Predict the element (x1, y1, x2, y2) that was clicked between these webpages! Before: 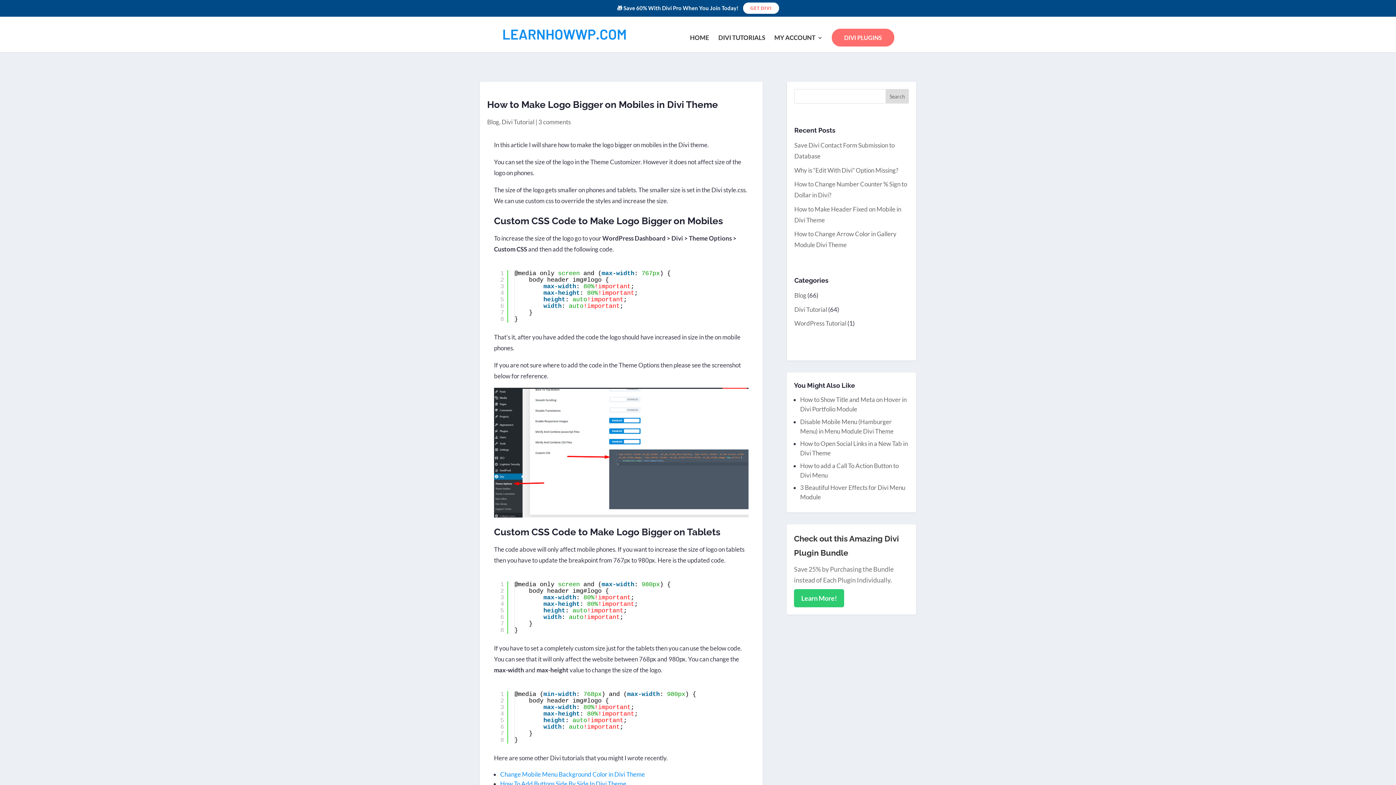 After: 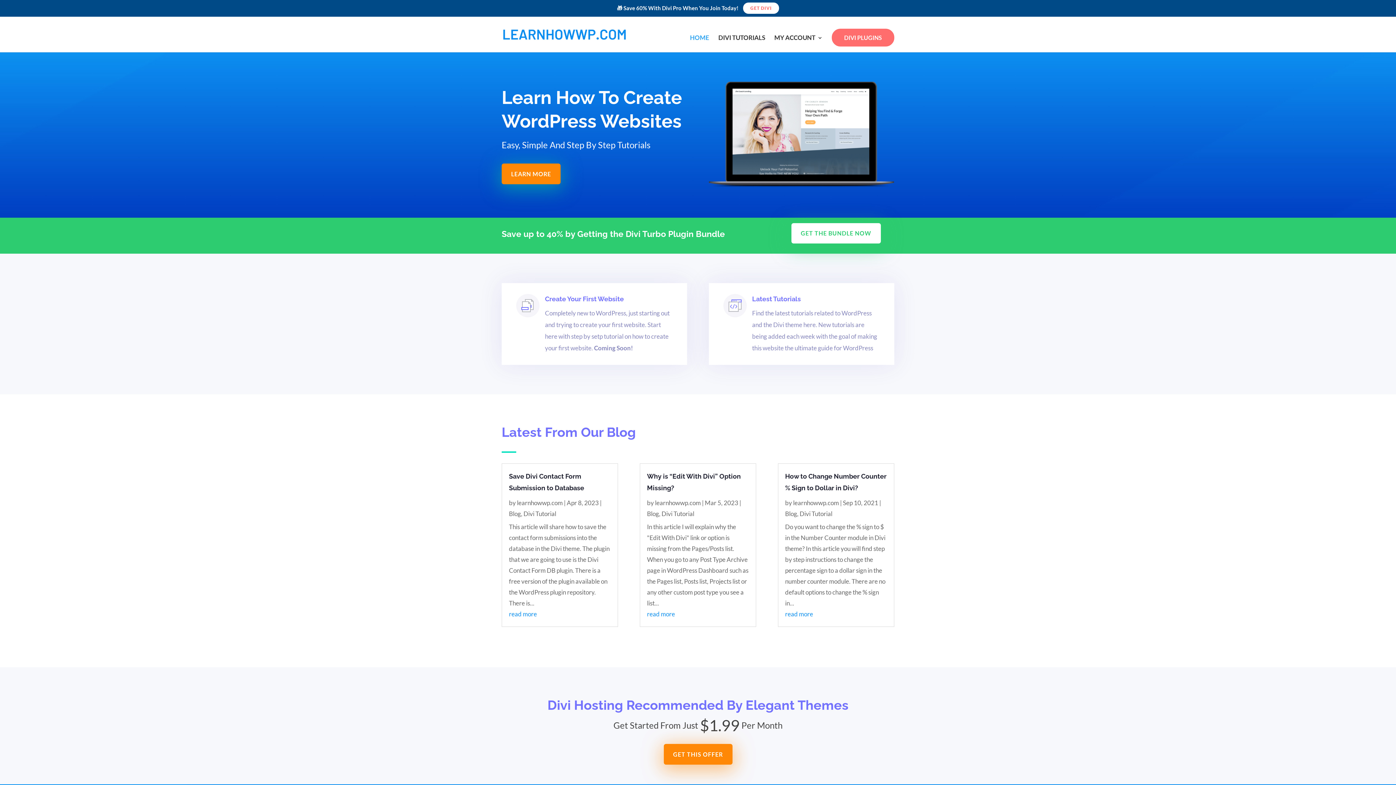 Action: label: HOME bbox: (690, 35, 709, 52)